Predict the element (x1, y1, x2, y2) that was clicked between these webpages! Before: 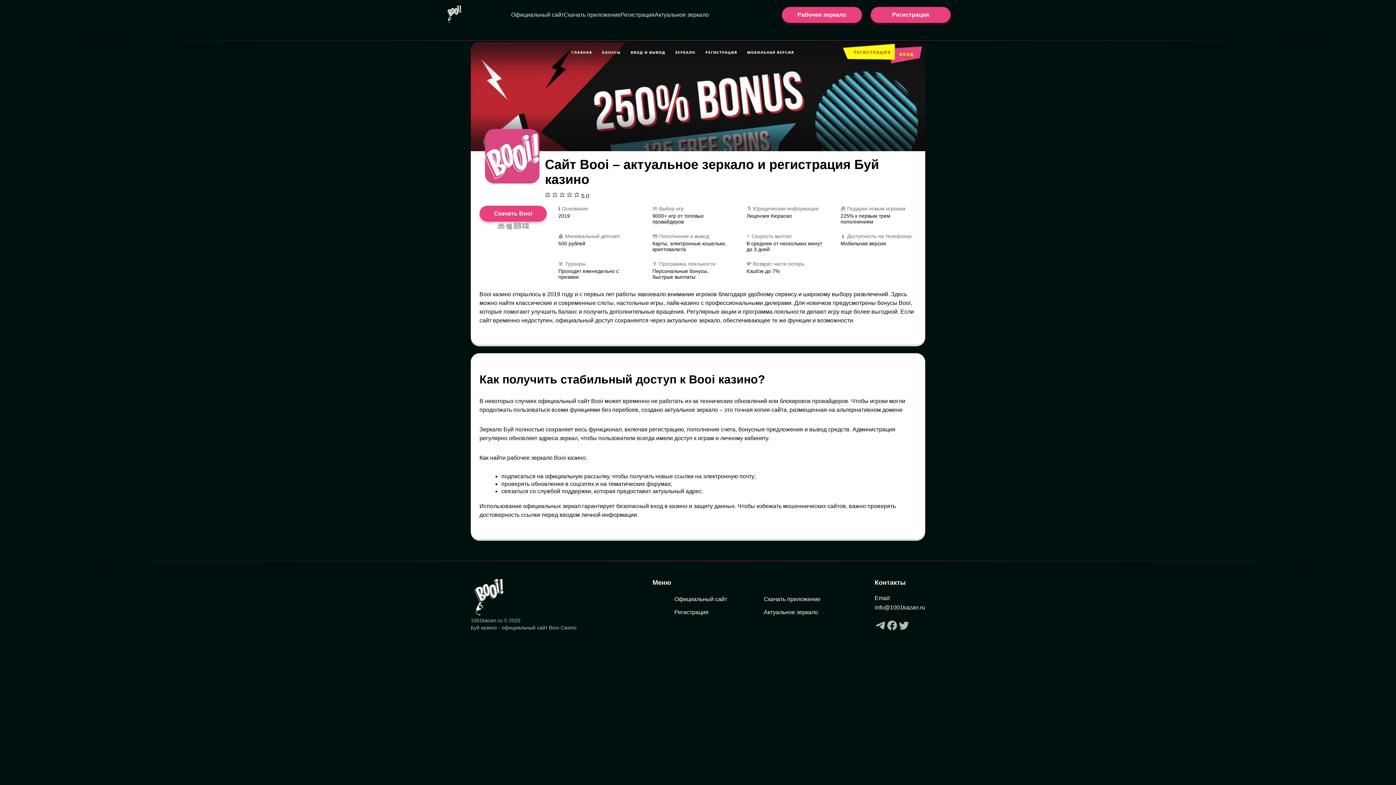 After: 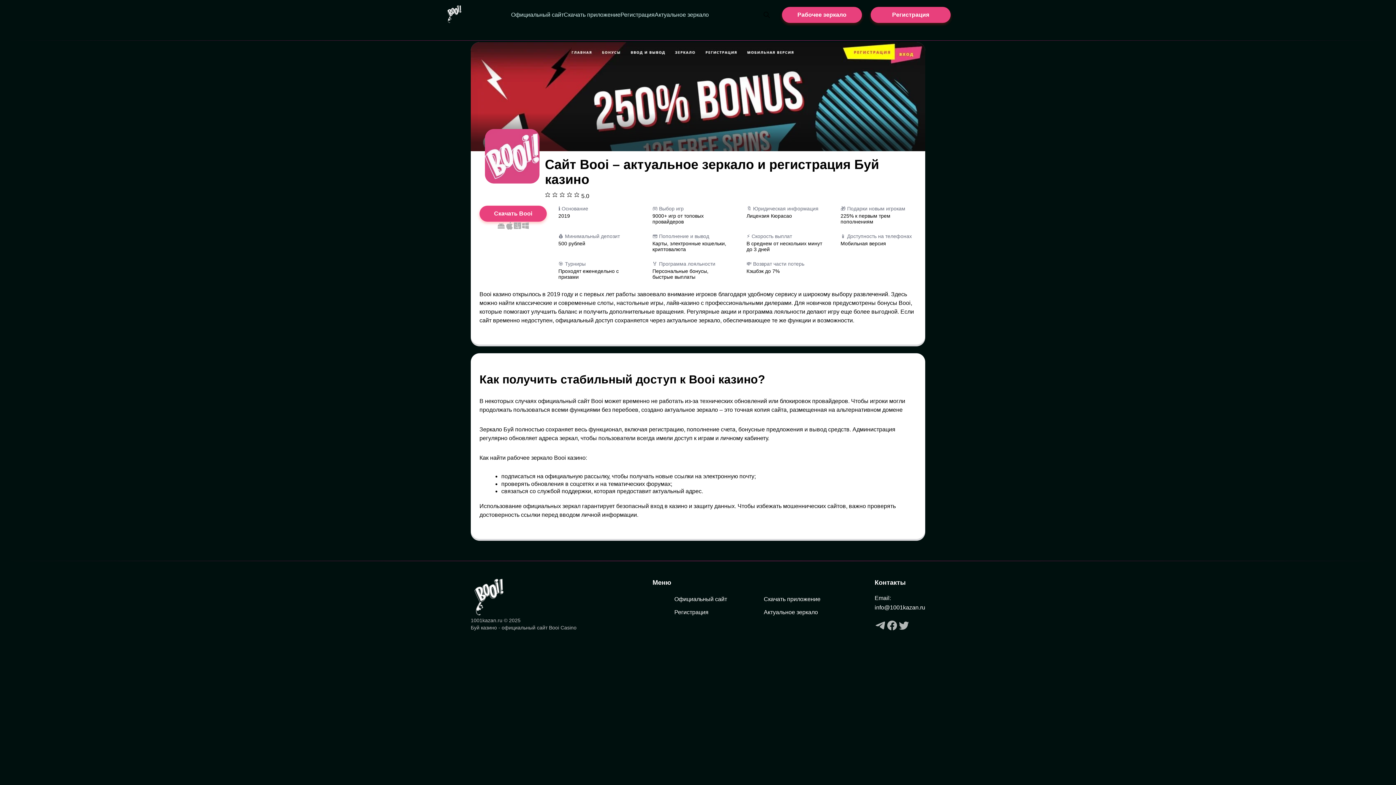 Action: bbox: (511, 11, 563, 17) label: Официальный сайт